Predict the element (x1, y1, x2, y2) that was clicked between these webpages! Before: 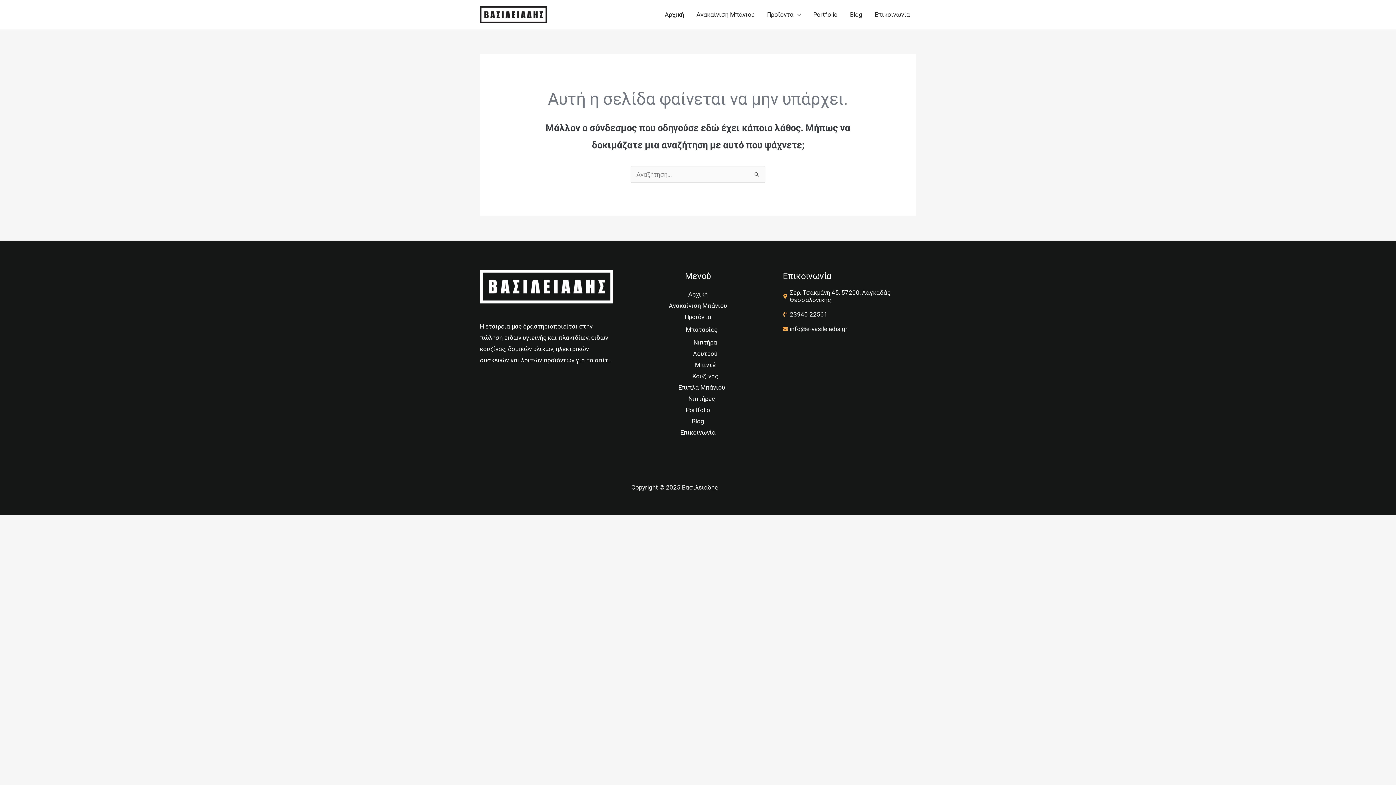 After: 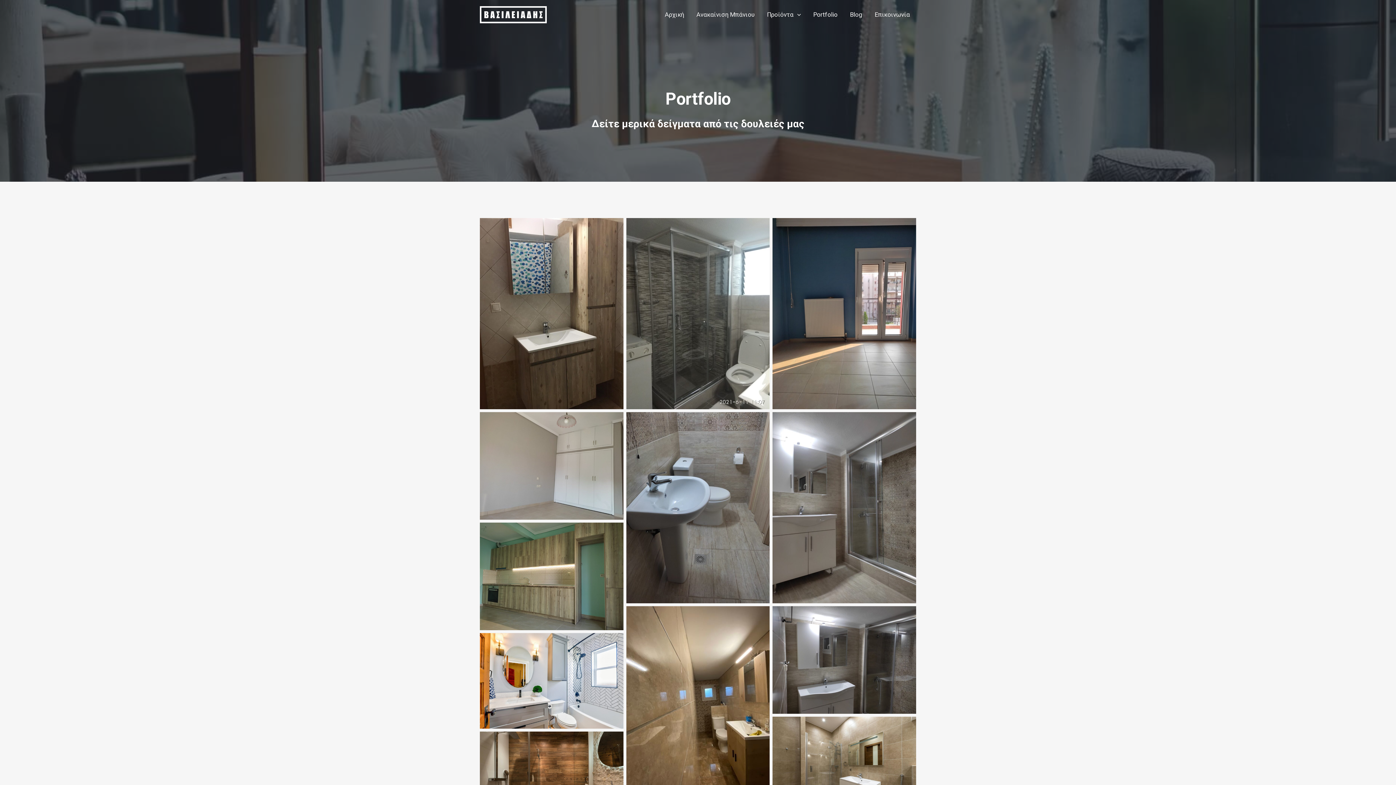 Action: bbox: (685, 406, 710, 413) label: Portfolio